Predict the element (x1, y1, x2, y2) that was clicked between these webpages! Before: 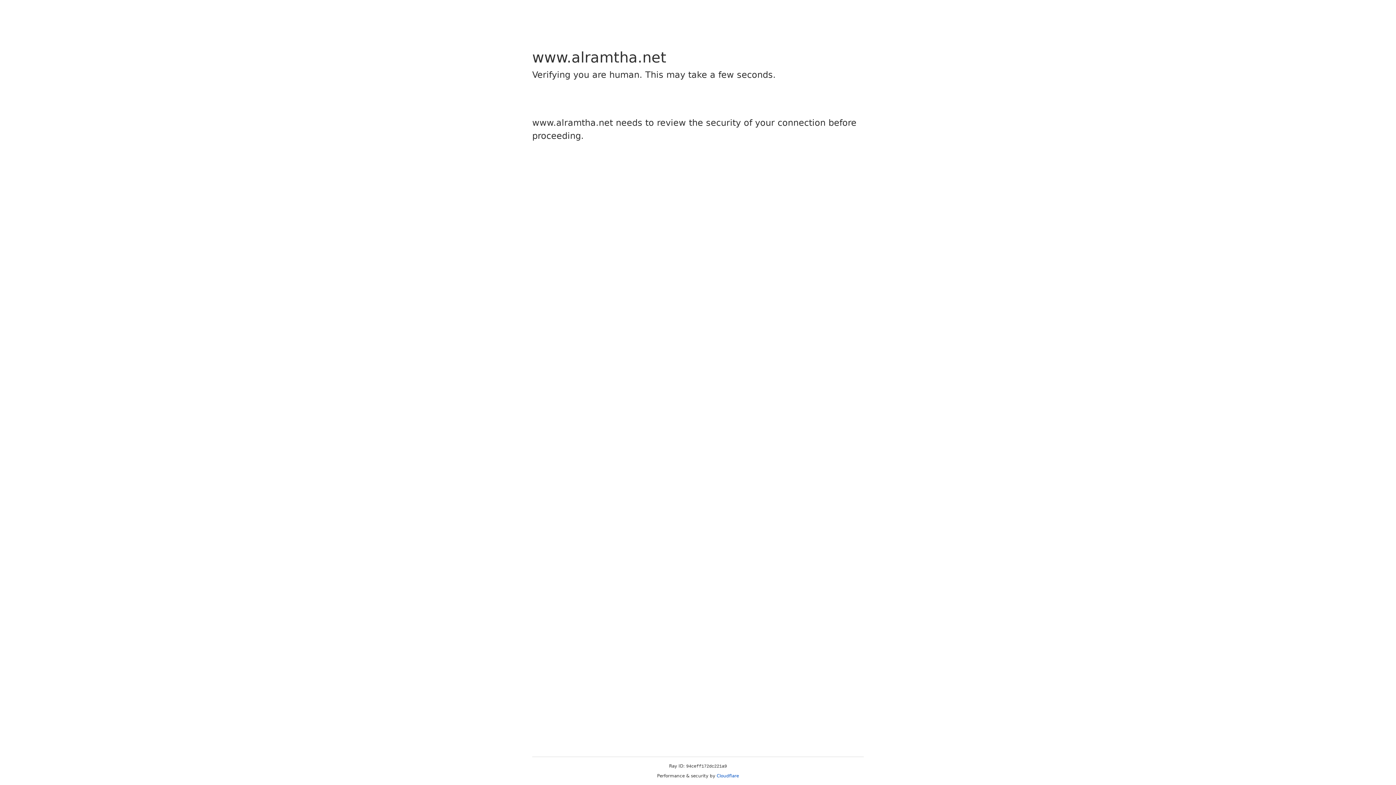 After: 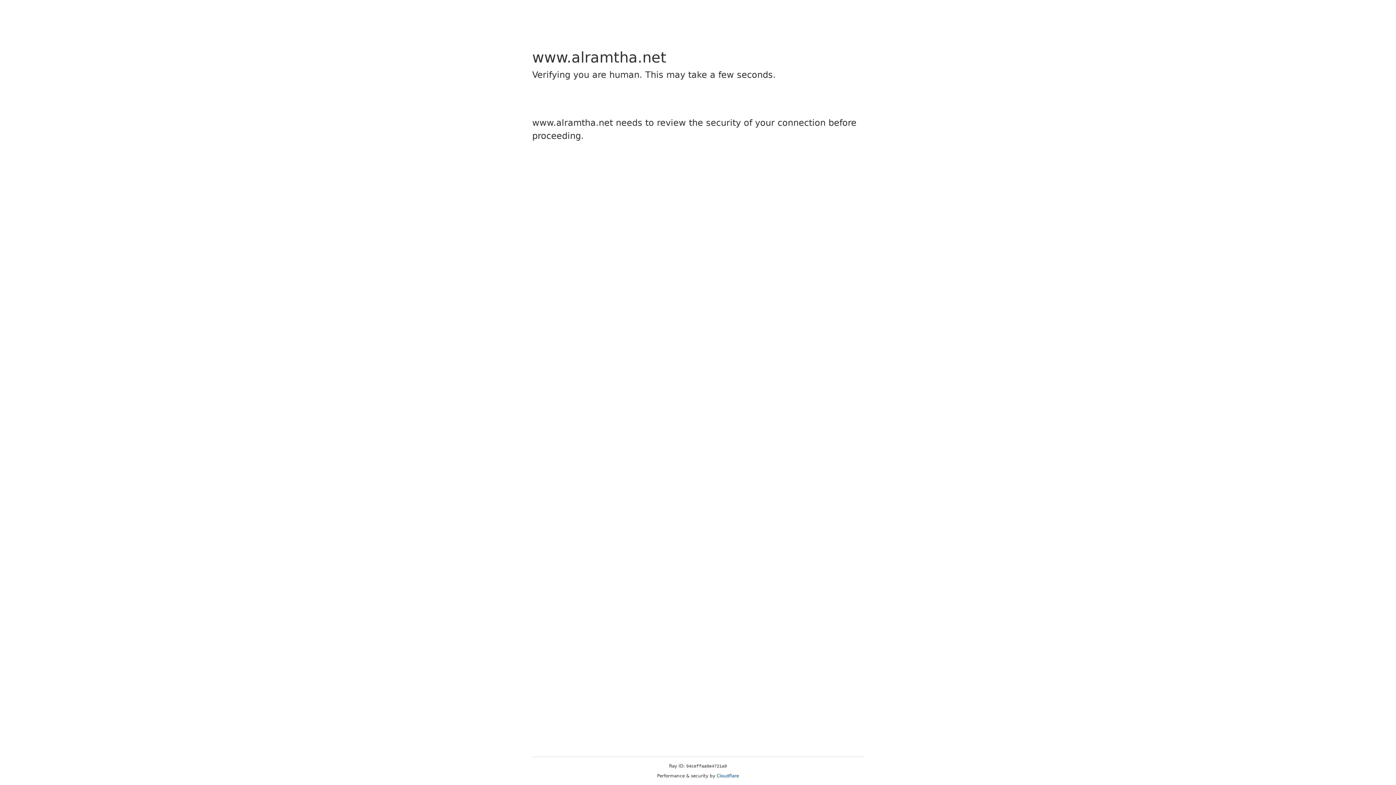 Action: label: Cloudflare bbox: (716, 773, 739, 778)